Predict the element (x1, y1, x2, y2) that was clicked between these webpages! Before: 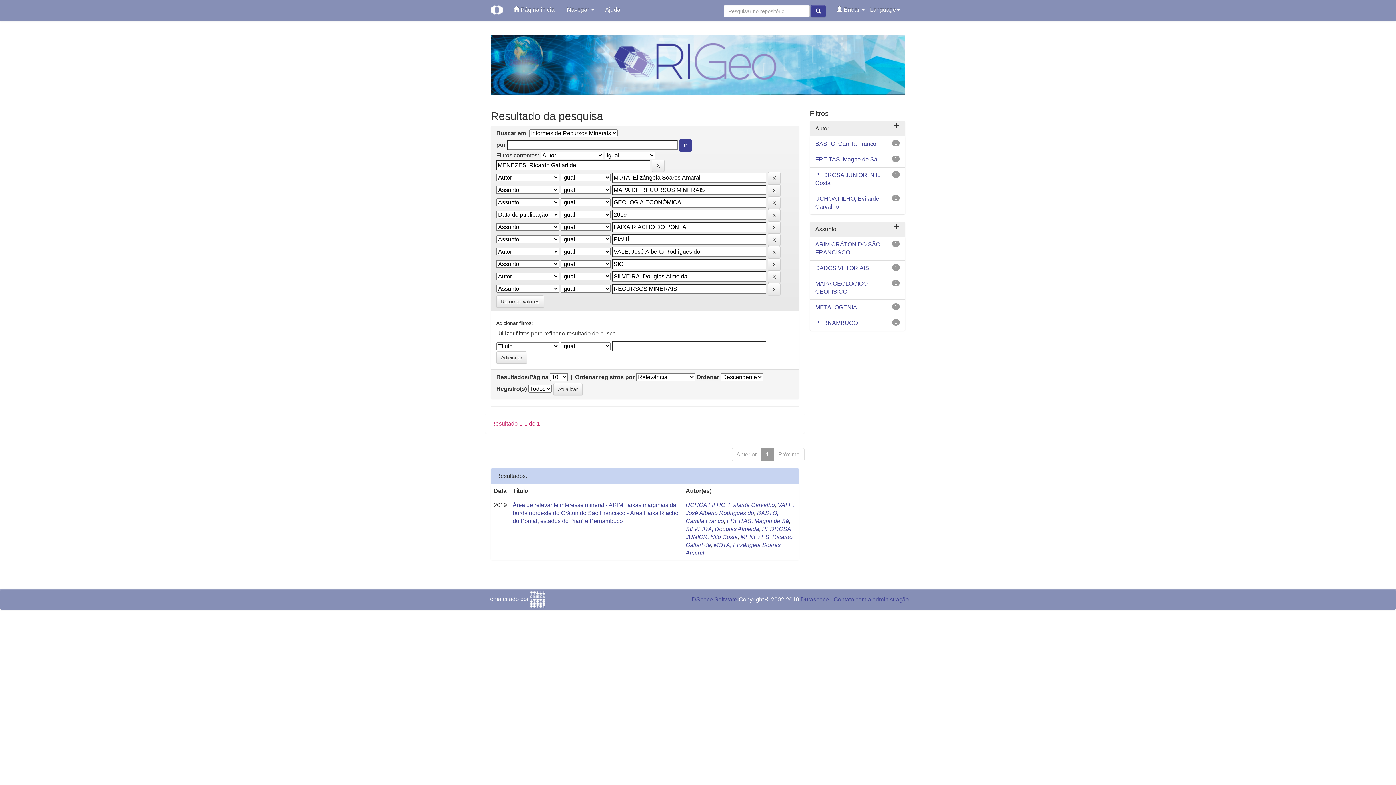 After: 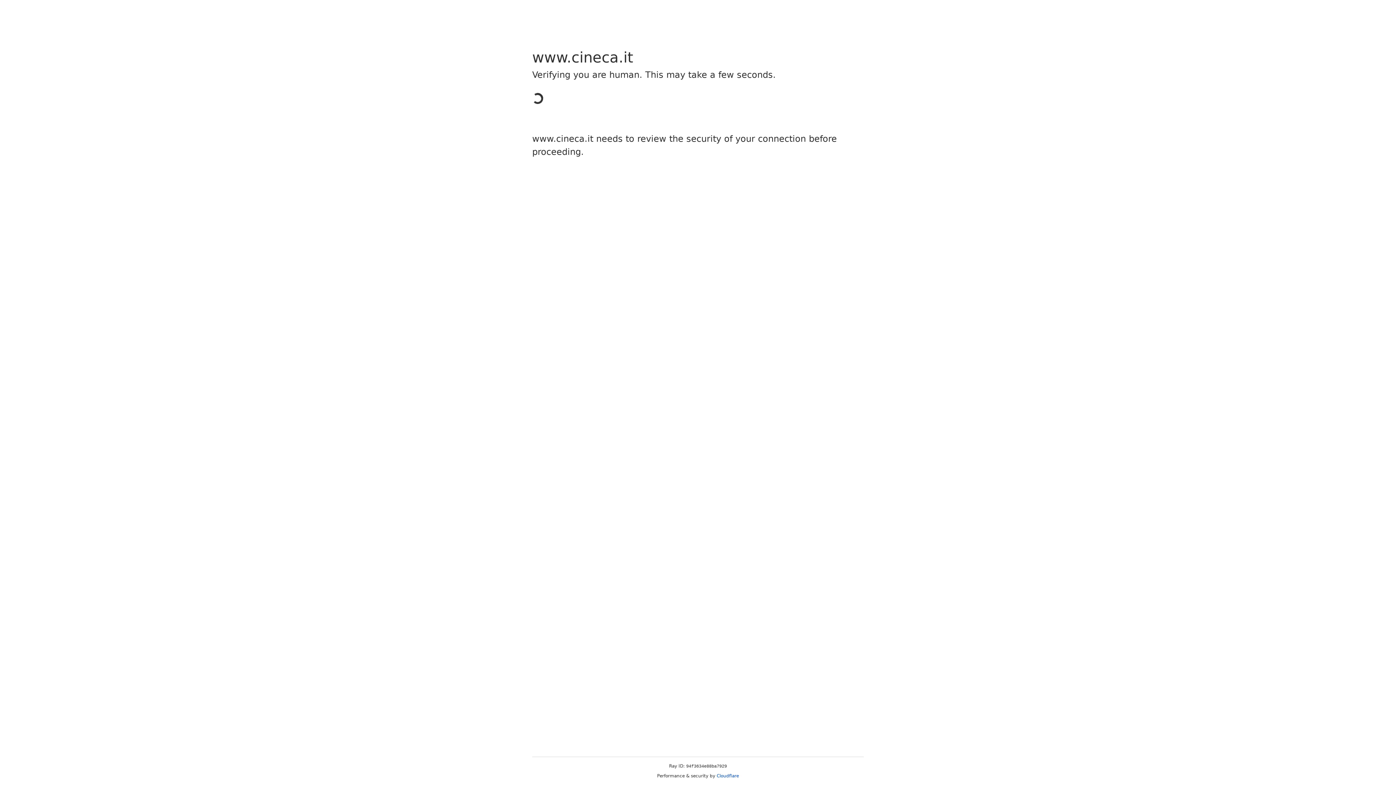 Action: bbox: (530, 596, 545, 602)